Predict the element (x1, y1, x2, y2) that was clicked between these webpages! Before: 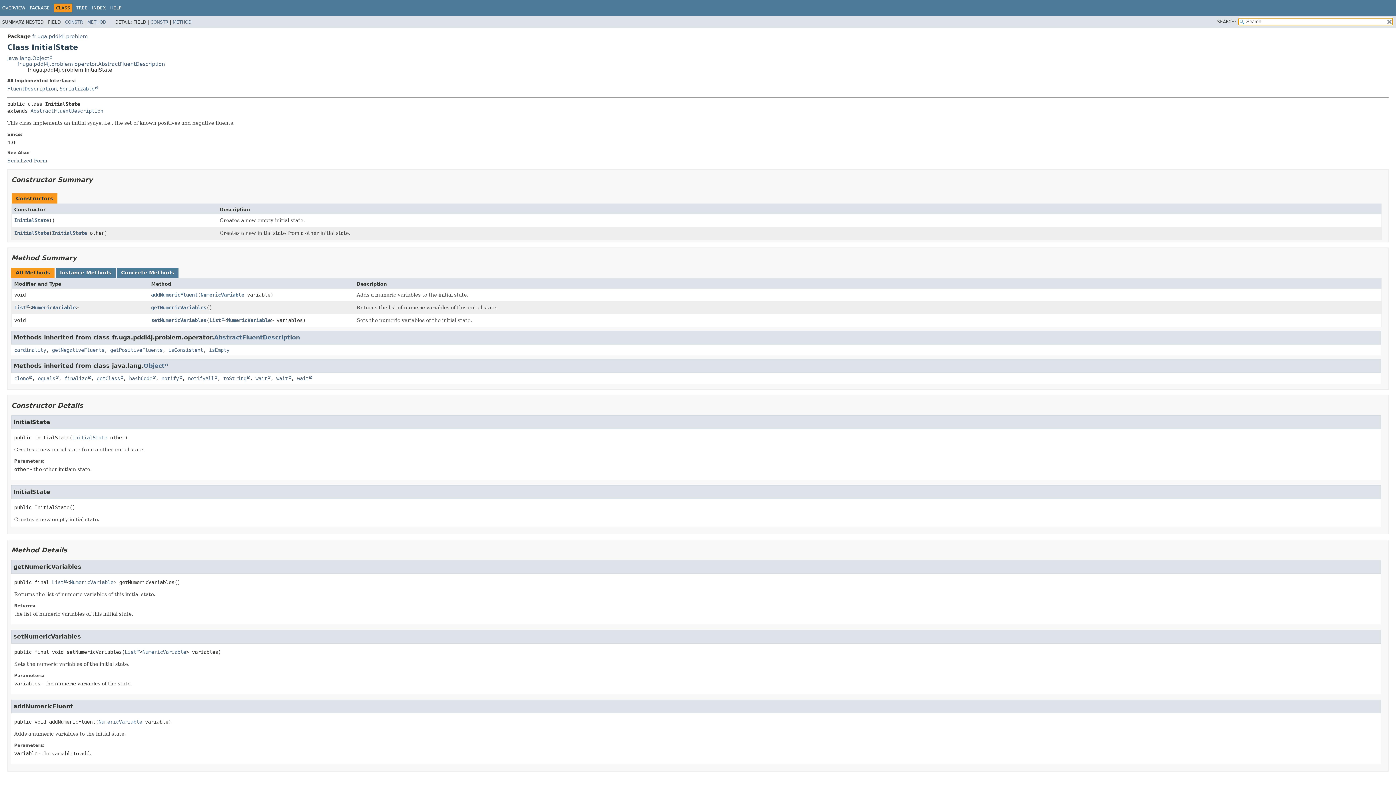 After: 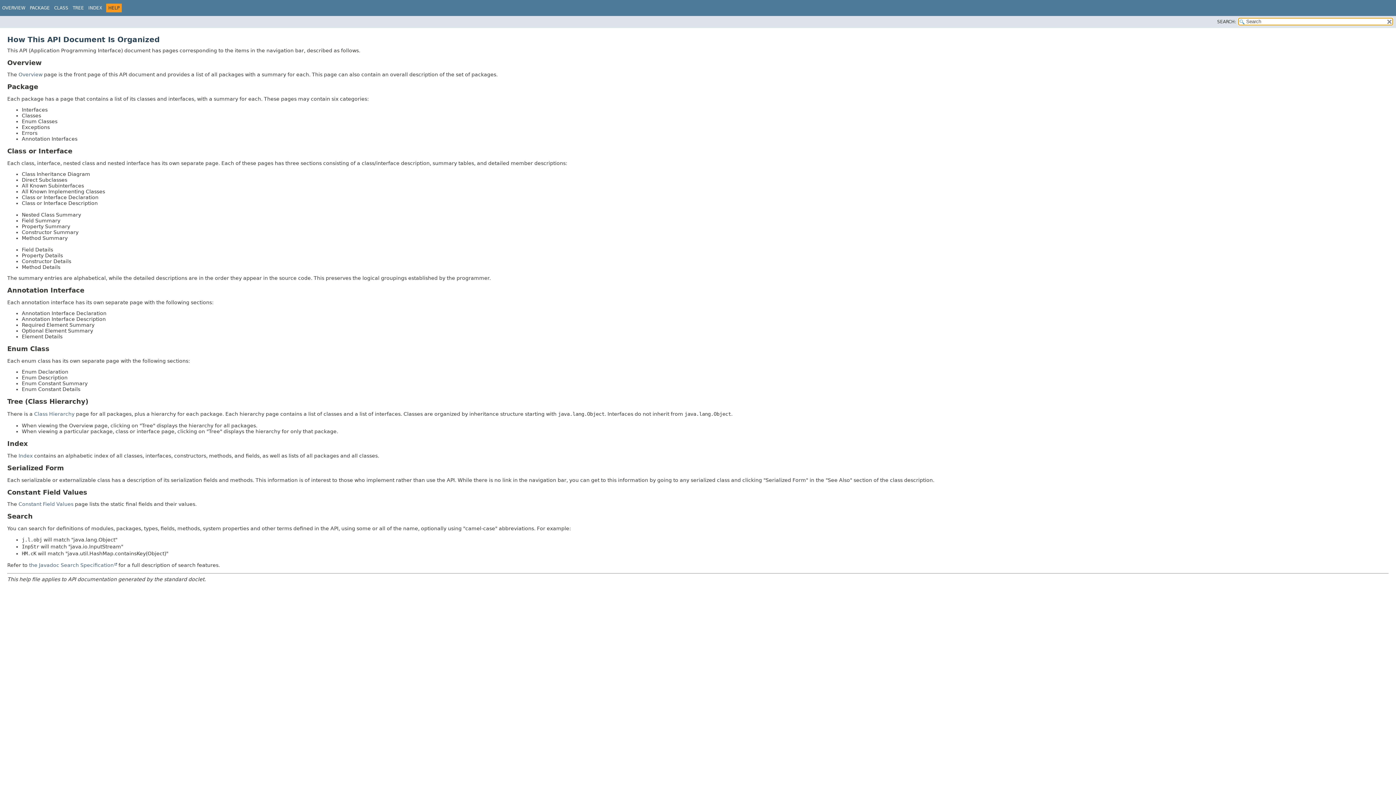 Action: bbox: (110, 5, 121, 10) label: HELP